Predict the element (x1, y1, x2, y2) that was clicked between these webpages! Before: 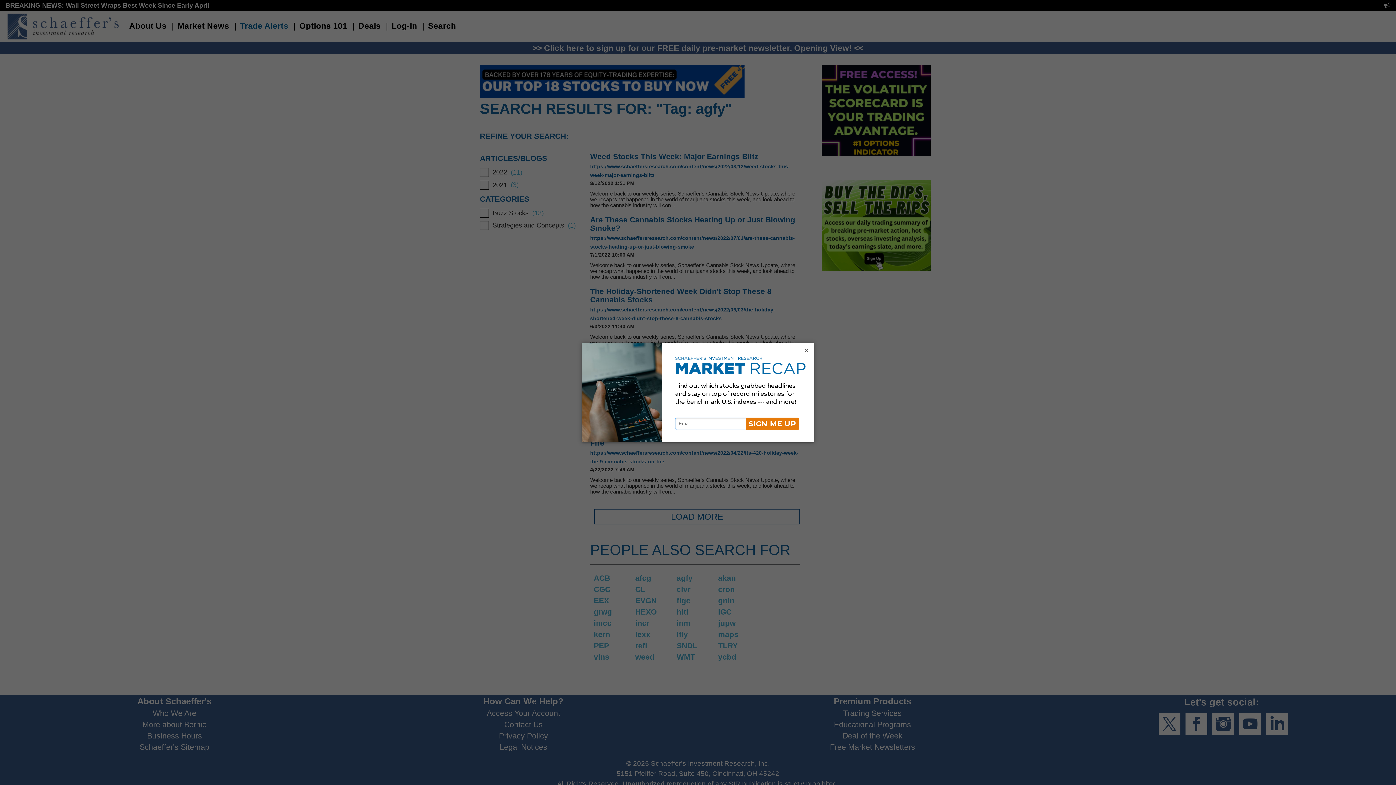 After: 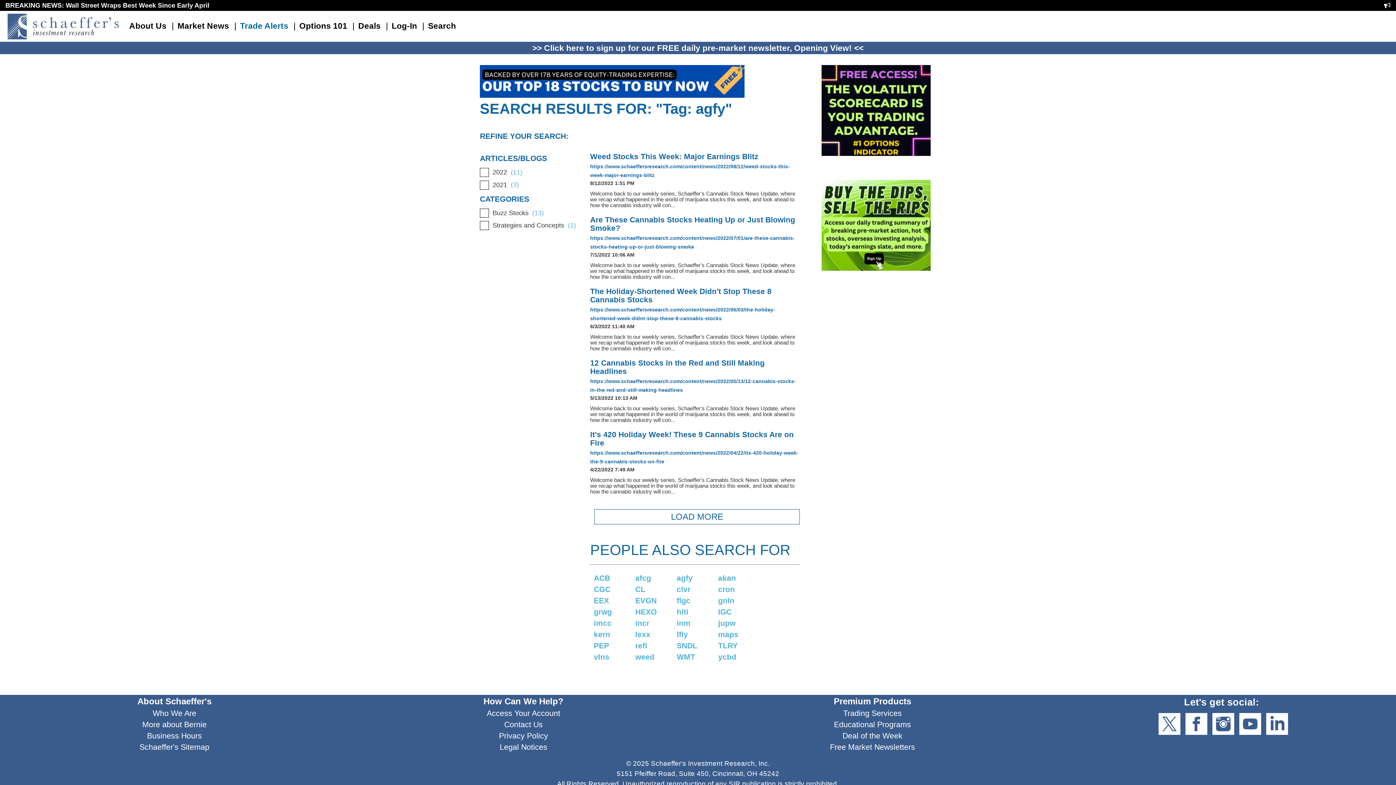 Action: bbox: (803, 346, 810, 354) label: ×